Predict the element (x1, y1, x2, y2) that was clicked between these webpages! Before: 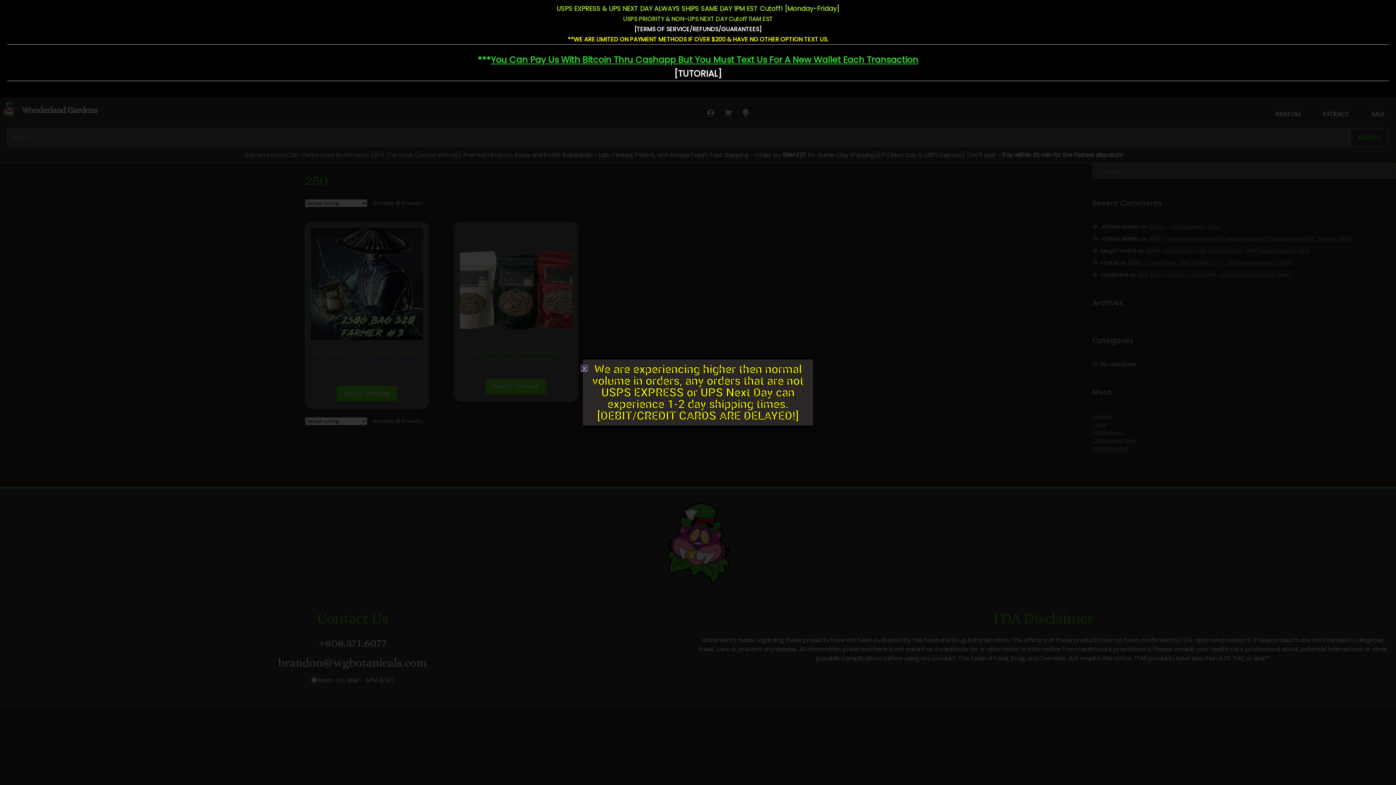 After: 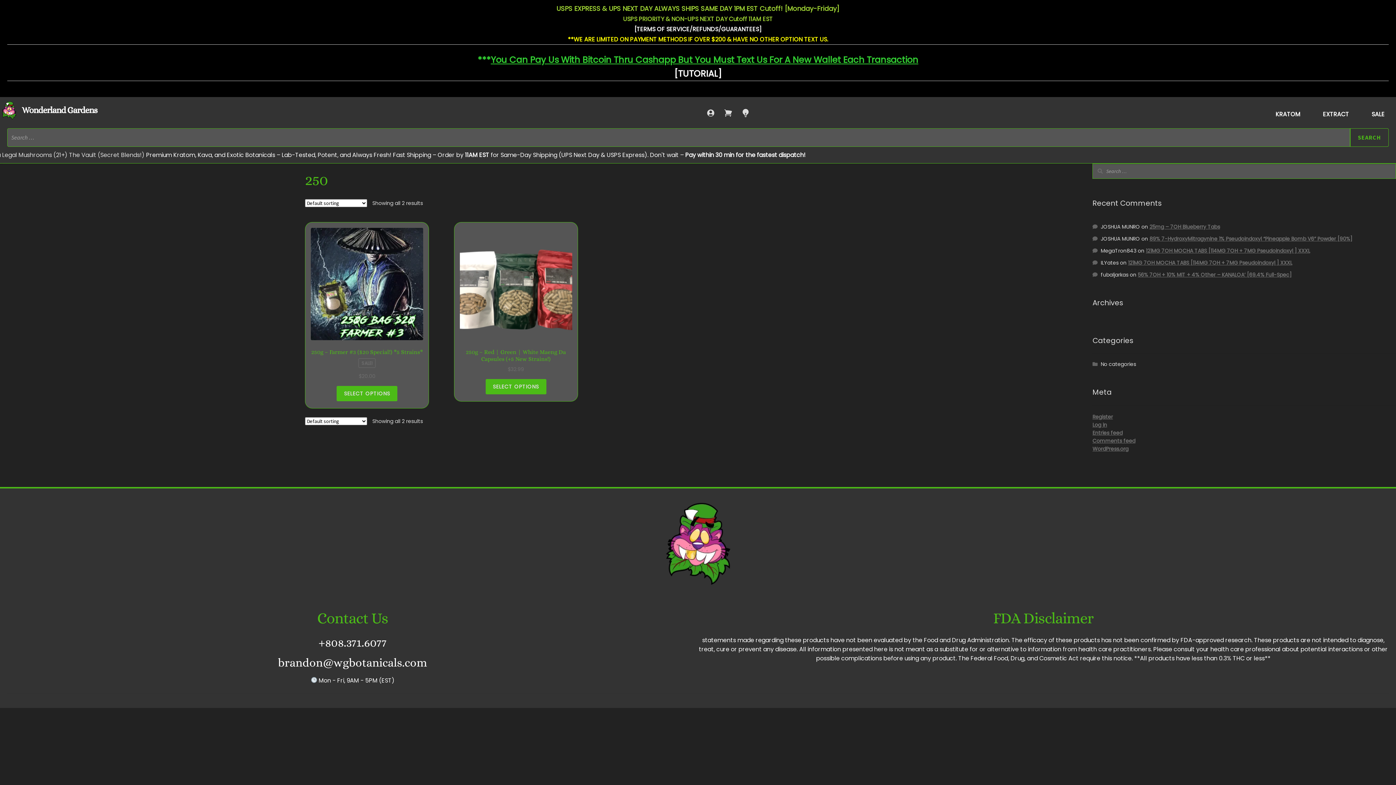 Action: label: [TUTORIAL] bbox: (674, 67, 721, 79)